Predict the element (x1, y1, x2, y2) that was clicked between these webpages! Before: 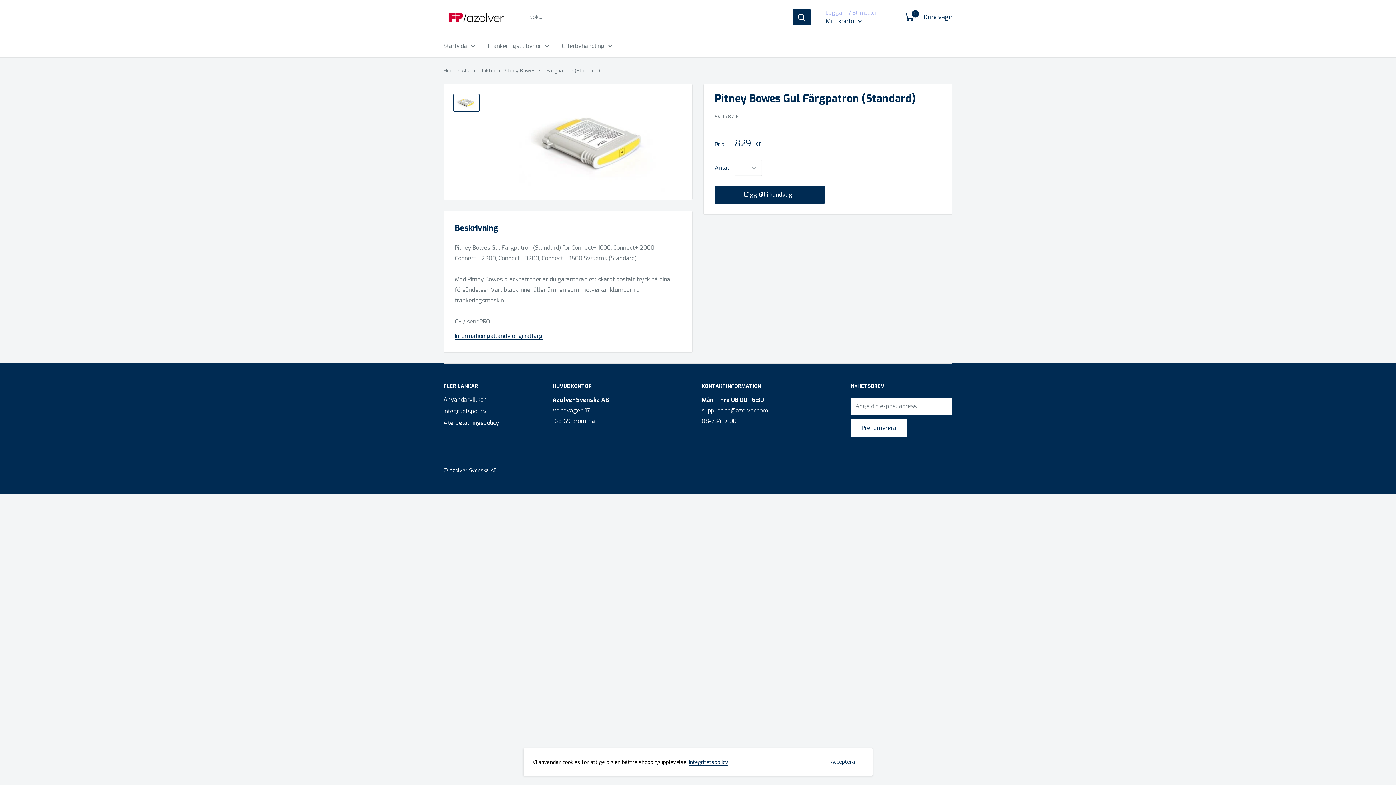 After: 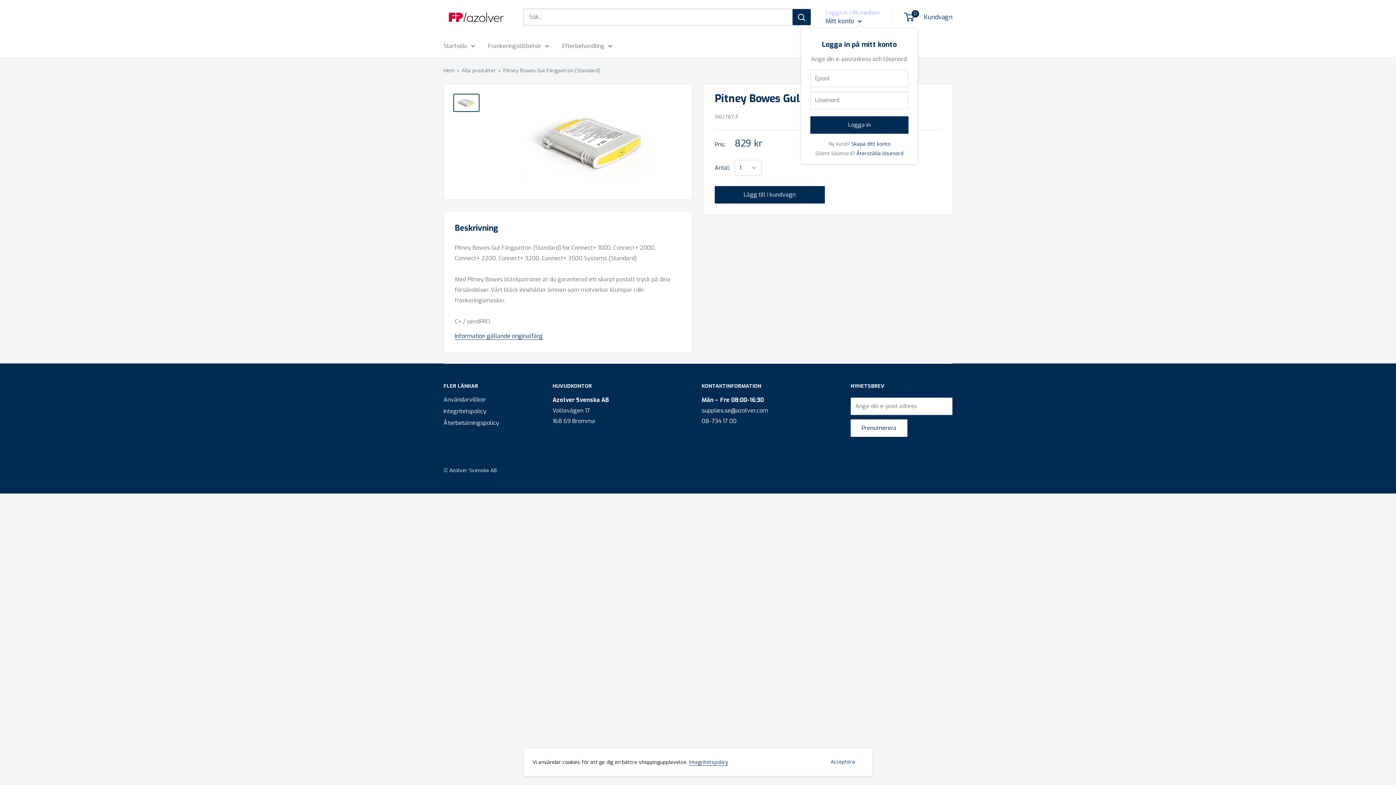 Action: label: Mitt konto  bbox: (825, 15, 862, 26)